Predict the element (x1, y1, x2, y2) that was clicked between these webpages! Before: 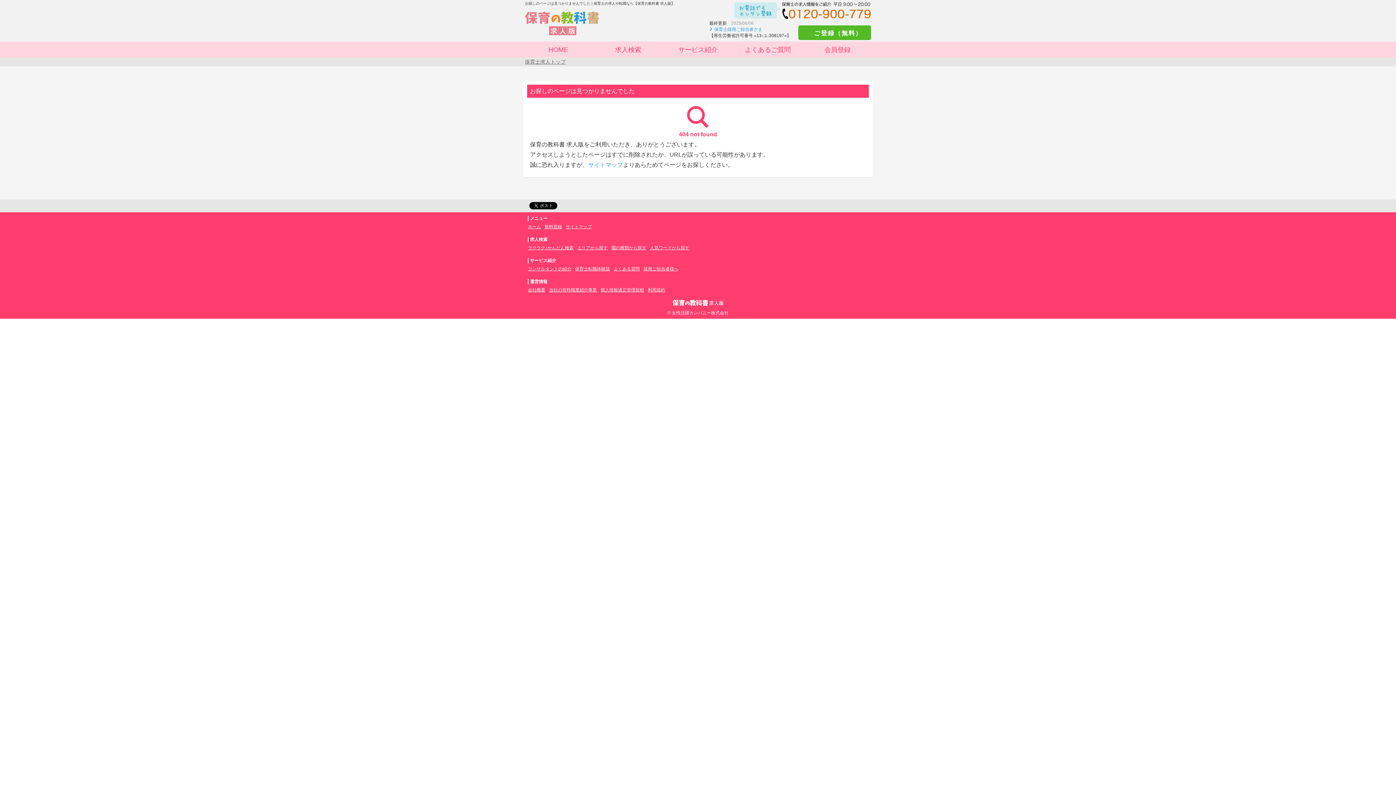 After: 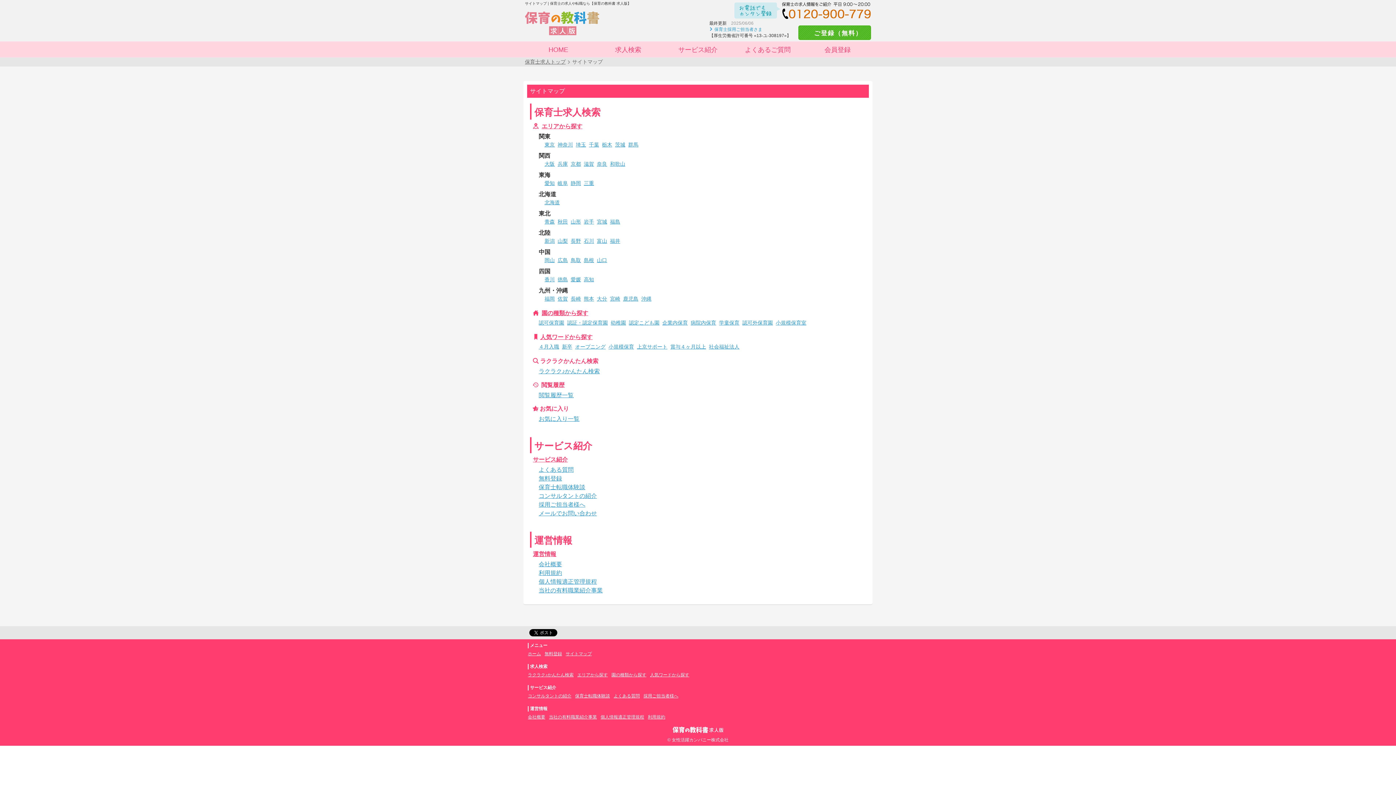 Action: bbox: (565, 224, 592, 229) label: サイトマップ